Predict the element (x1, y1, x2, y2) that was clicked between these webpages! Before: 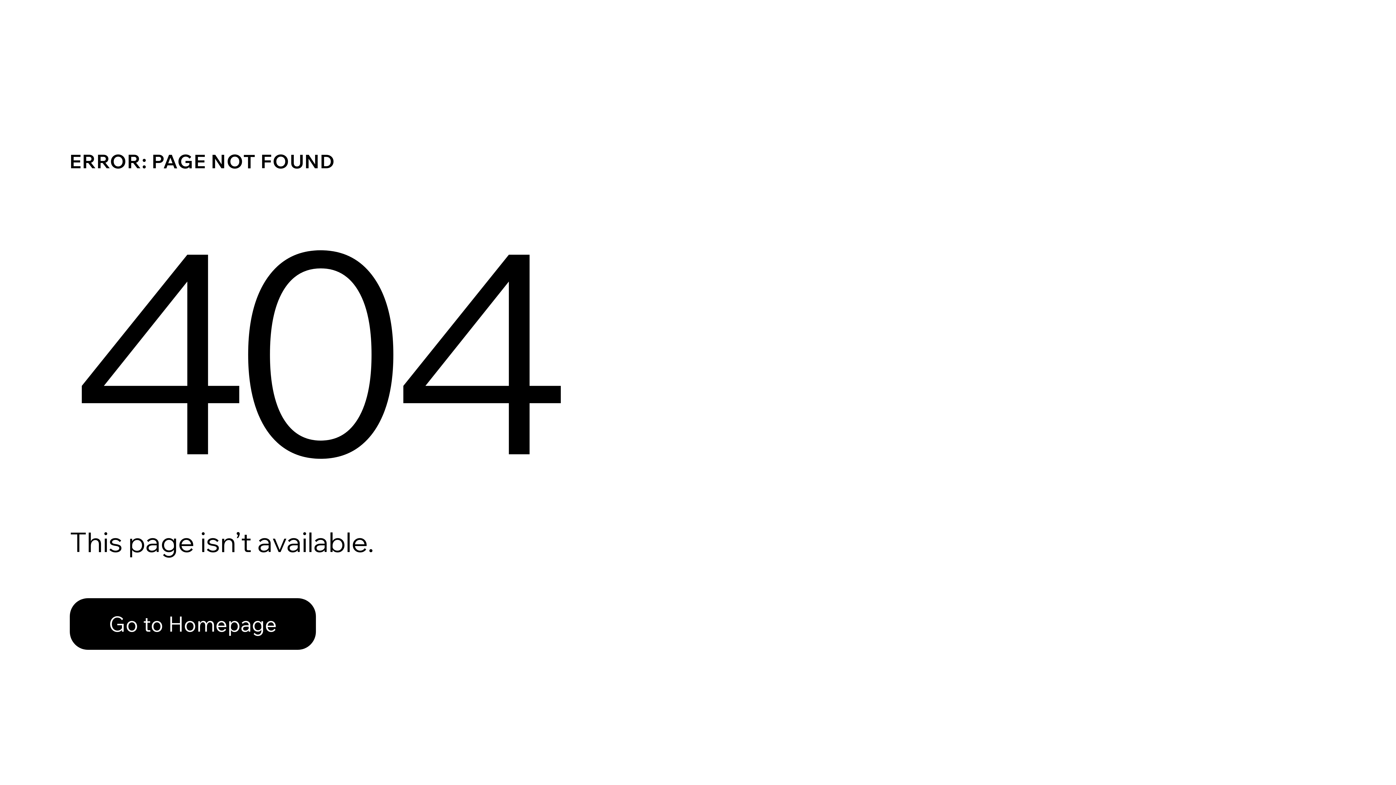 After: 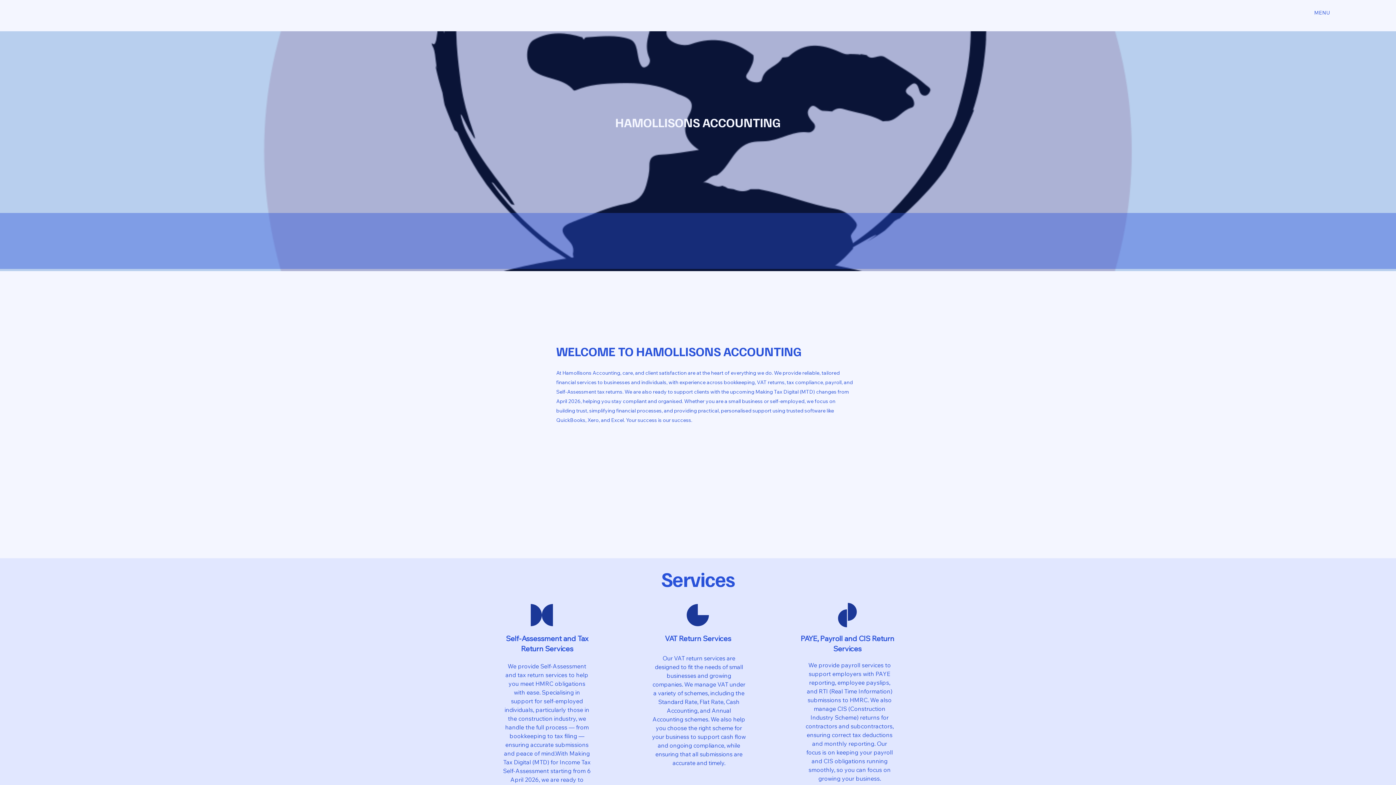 Action: label: Go to Homepage bbox: (69, 598, 316, 650)